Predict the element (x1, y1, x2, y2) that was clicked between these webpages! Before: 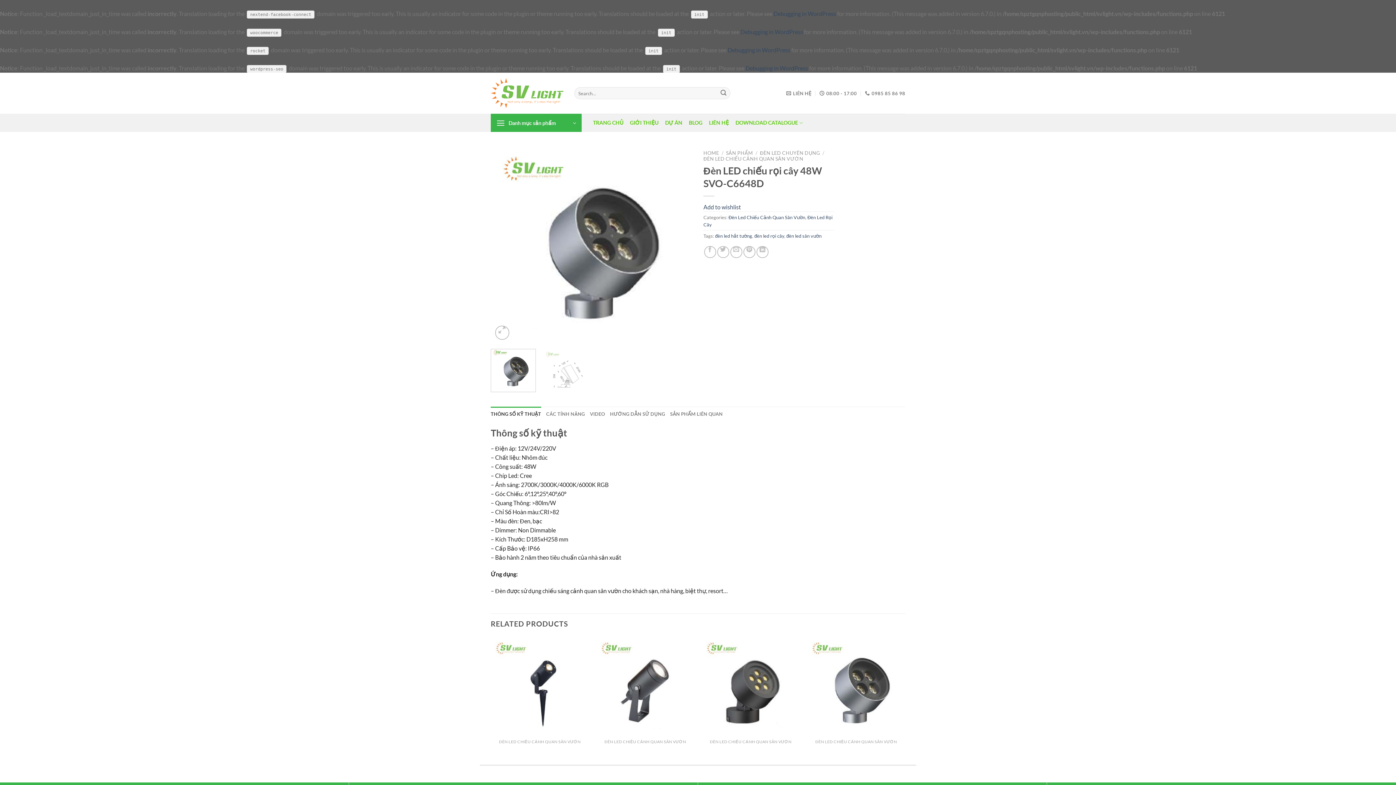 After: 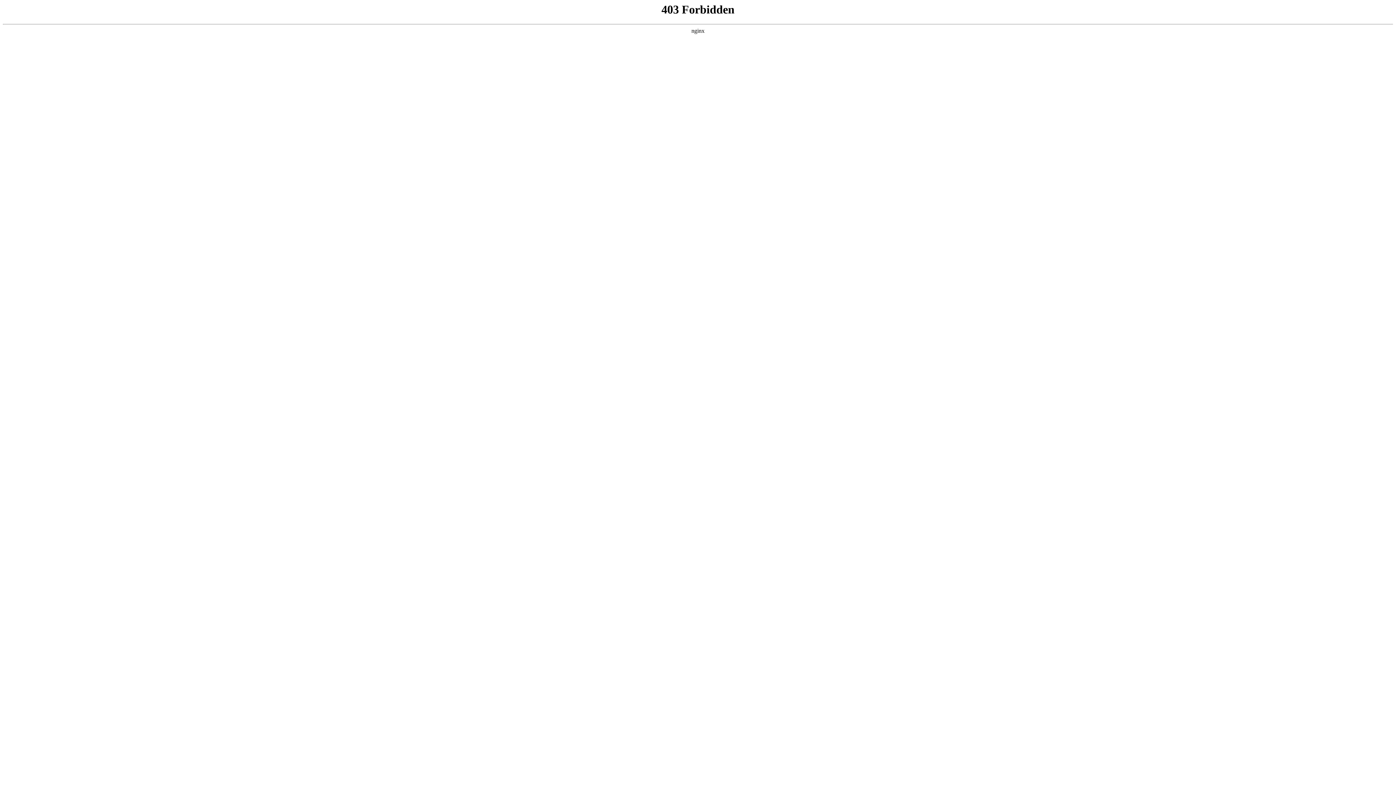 Action: bbox: (745, 64, 808, 71) label: Debugging in WordPress